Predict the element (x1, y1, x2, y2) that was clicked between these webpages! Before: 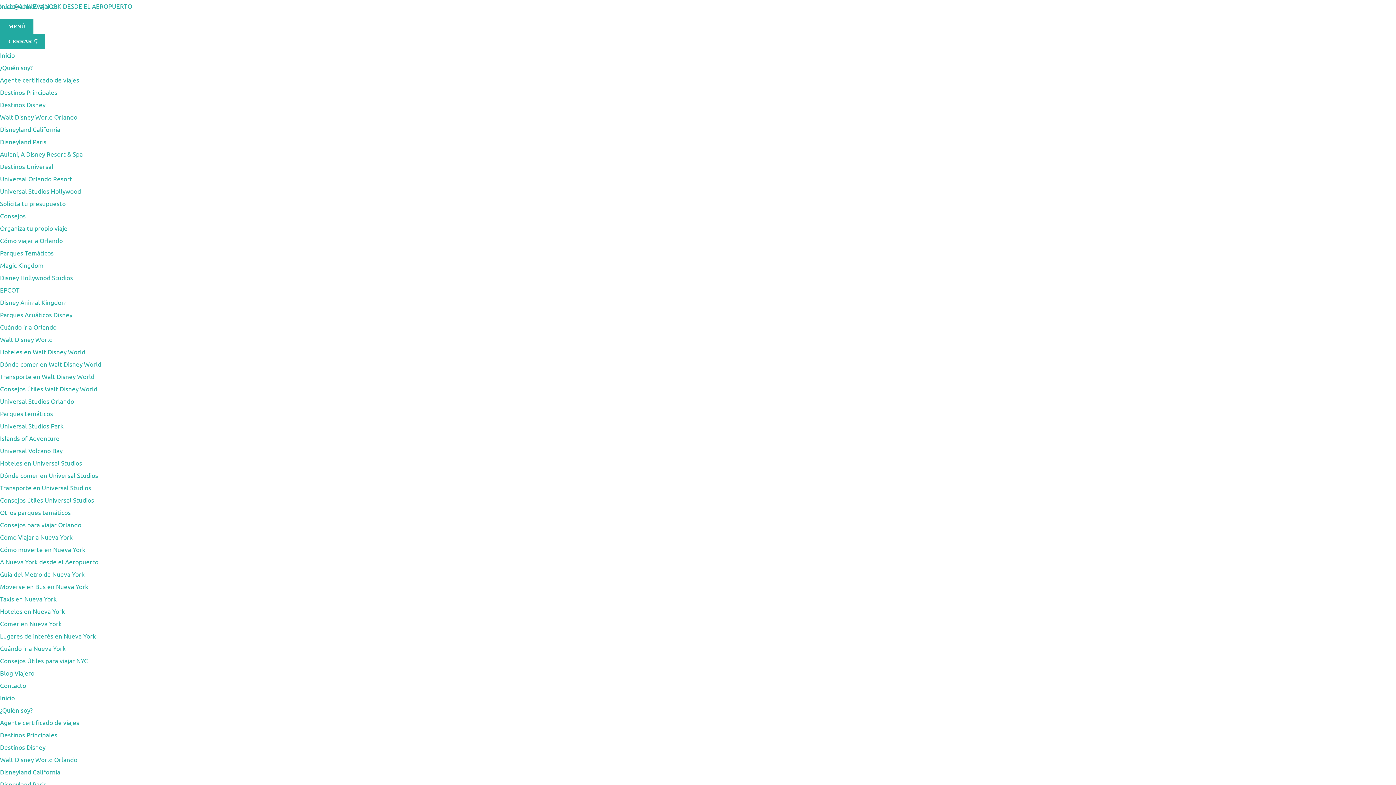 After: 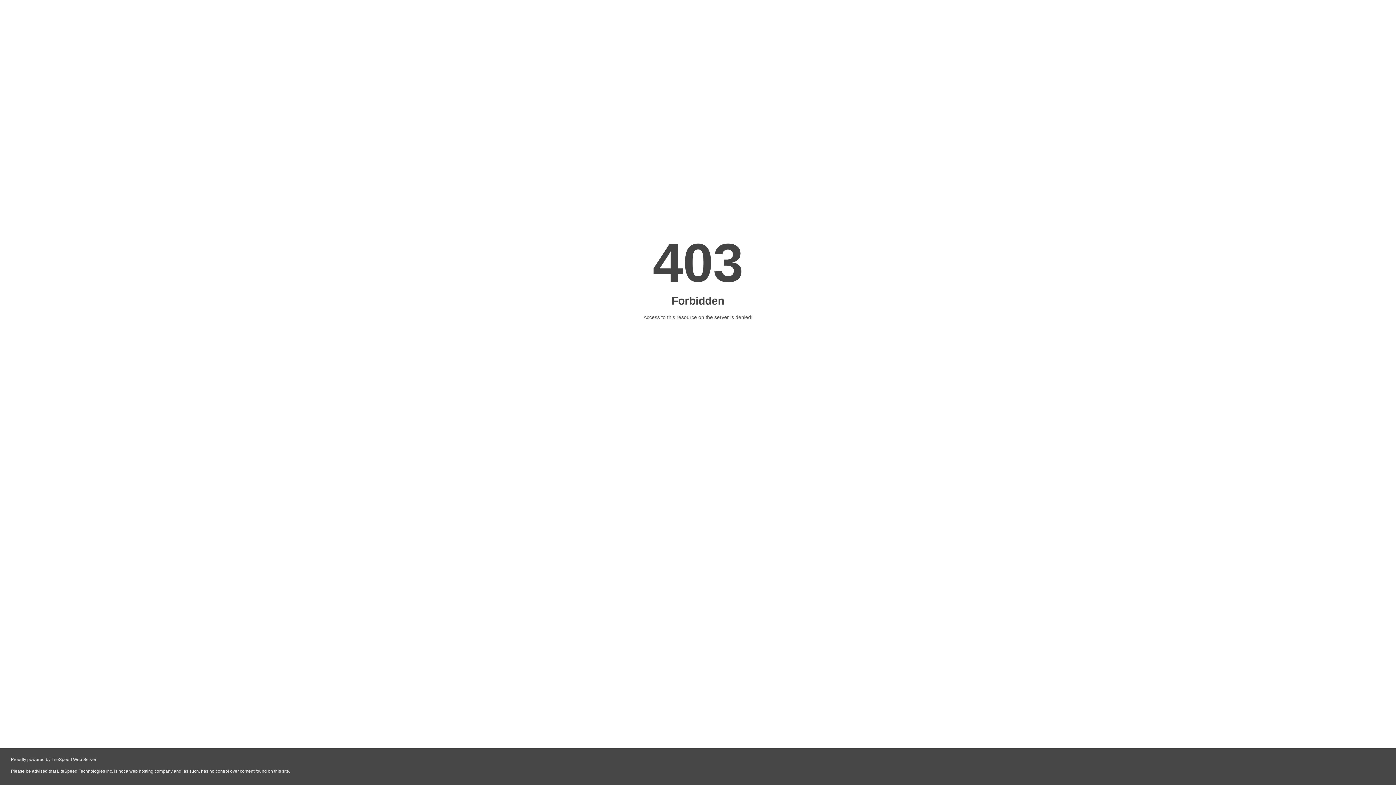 Action: bbox: (0, 508, 70, 516) label: Otros parques temáticos